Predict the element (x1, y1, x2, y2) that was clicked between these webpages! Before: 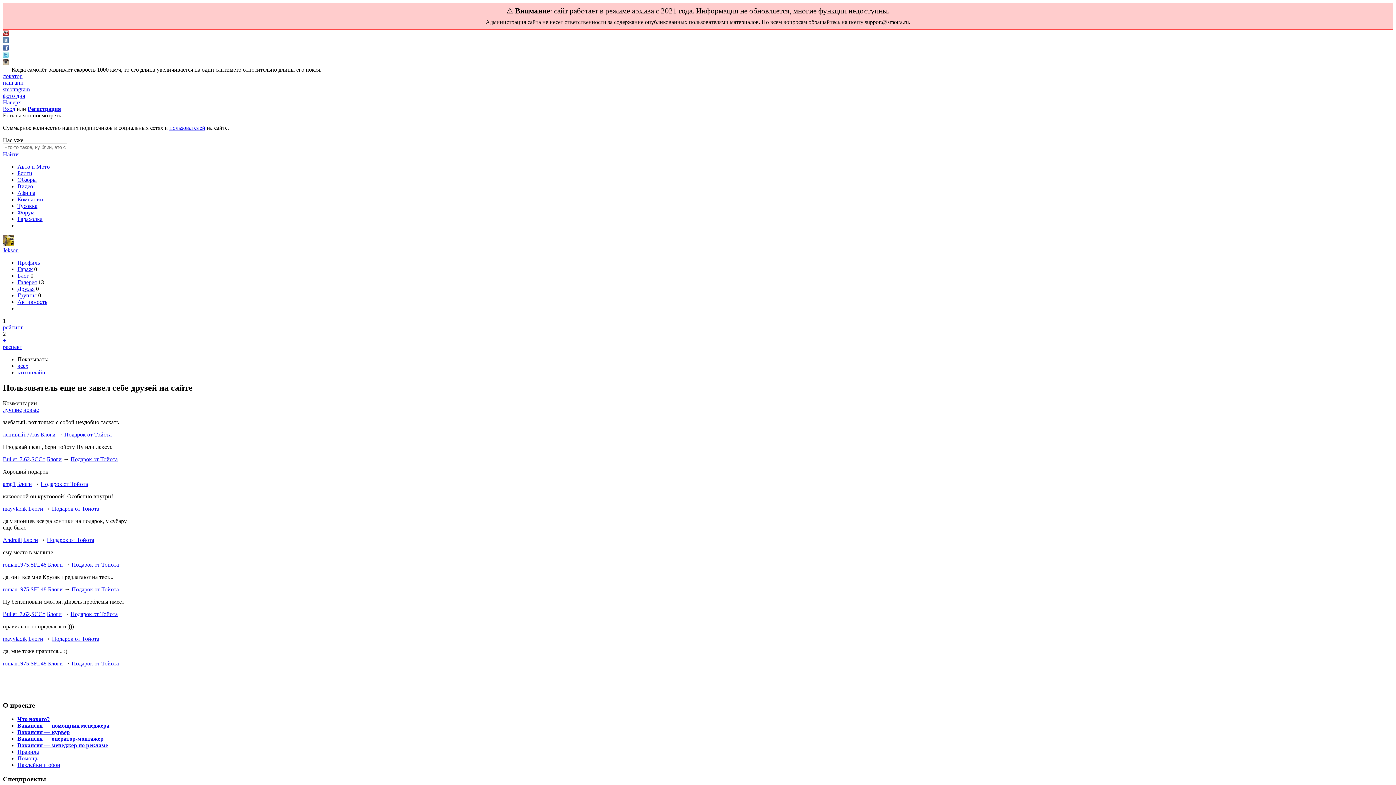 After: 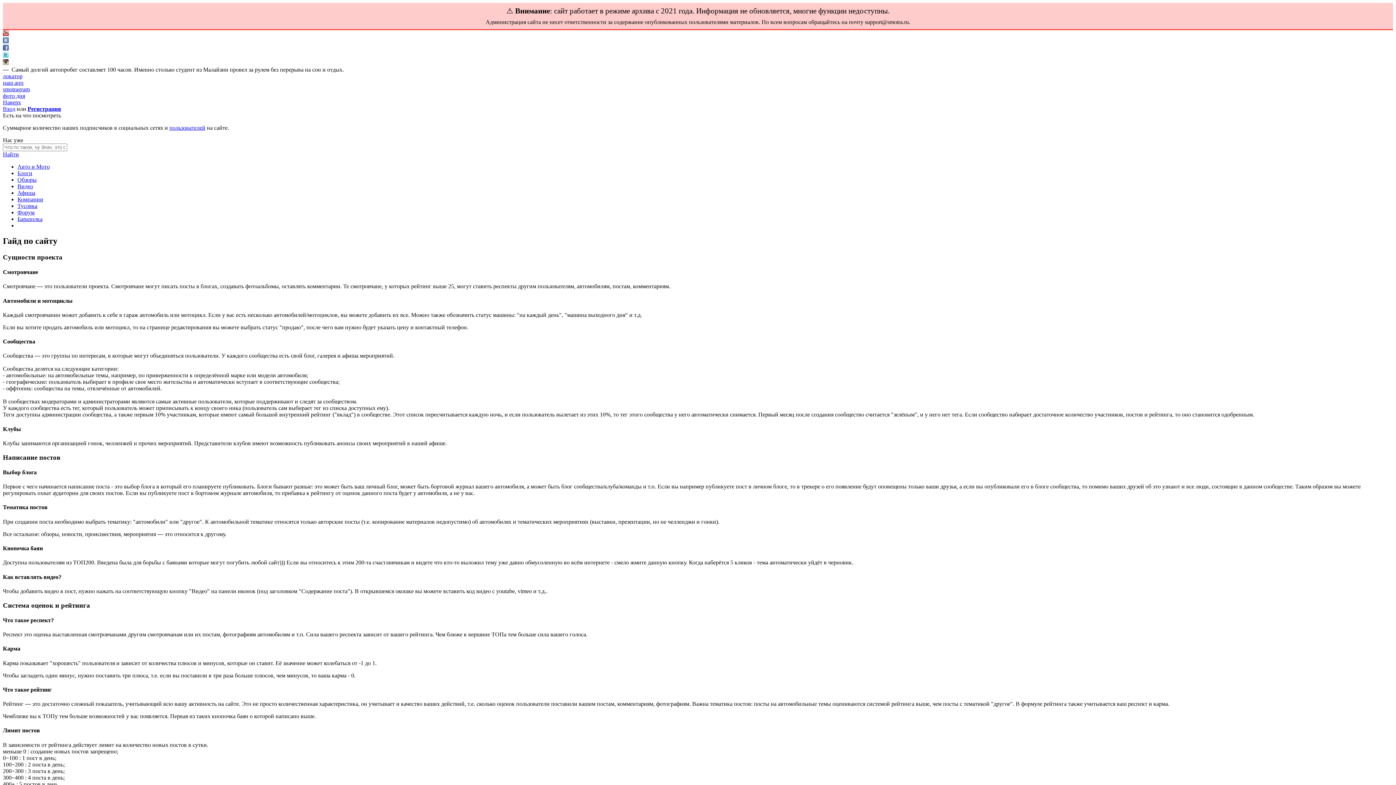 Action: label: Помощь bbox: (17, 755, 38, 761)